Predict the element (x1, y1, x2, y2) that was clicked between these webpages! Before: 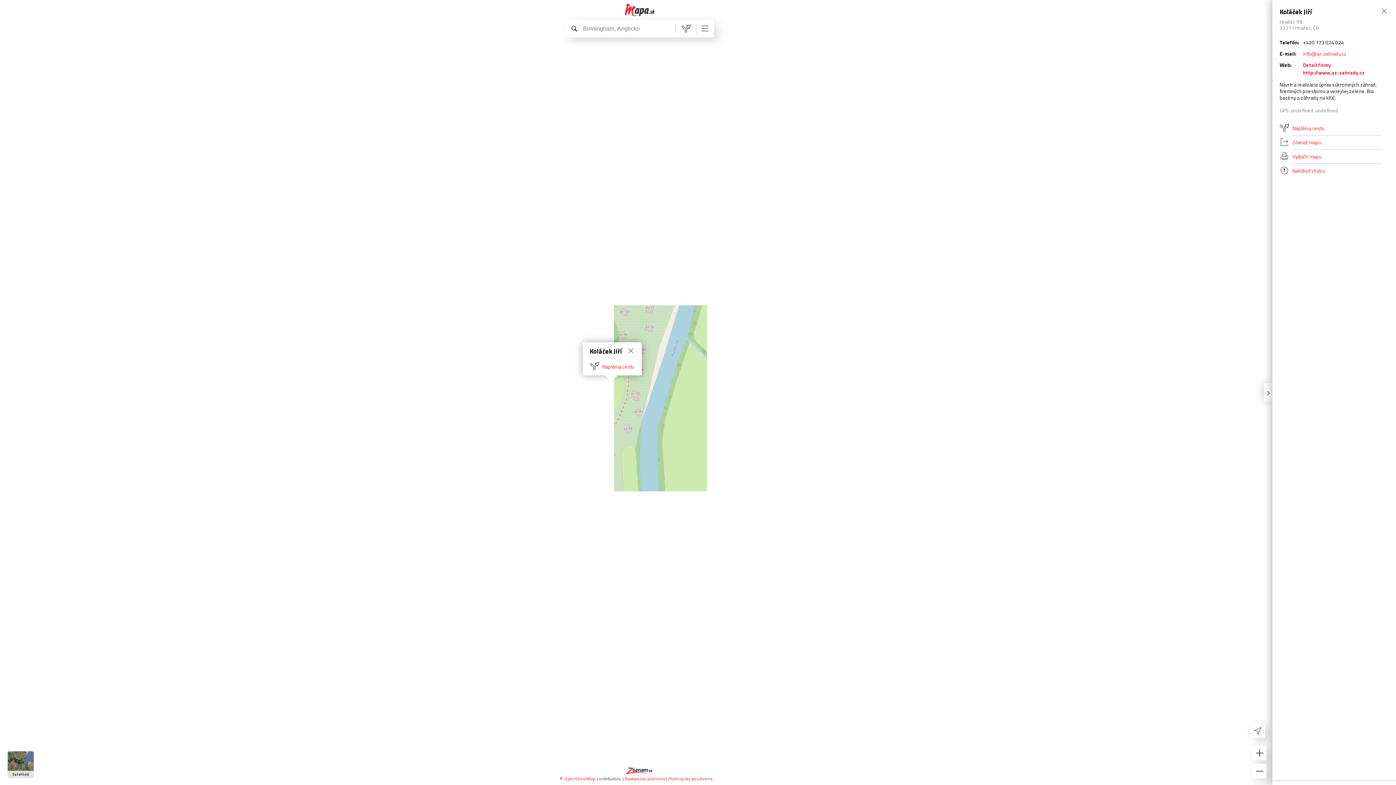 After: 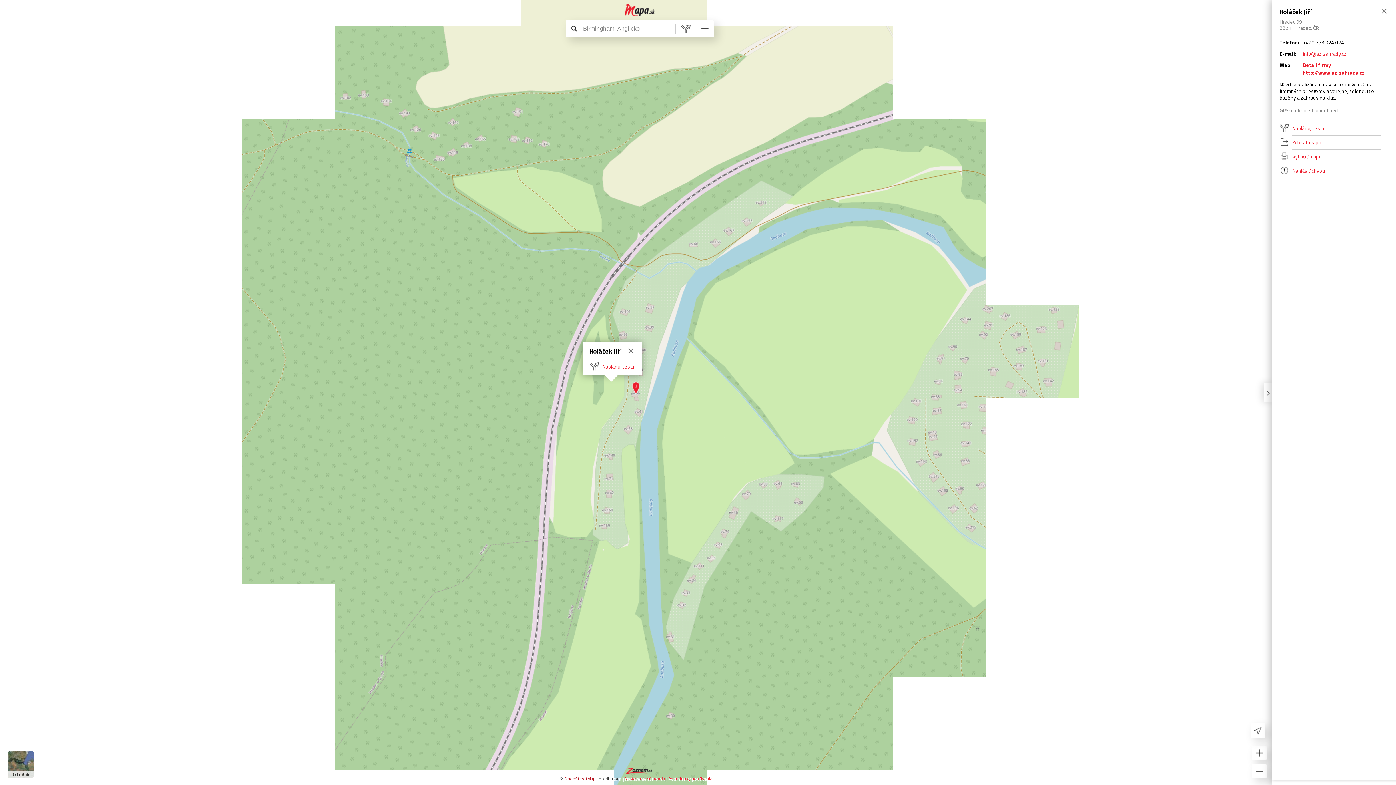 Action: bbox: (610, 775, 641, 782) label: OpenStreetMap